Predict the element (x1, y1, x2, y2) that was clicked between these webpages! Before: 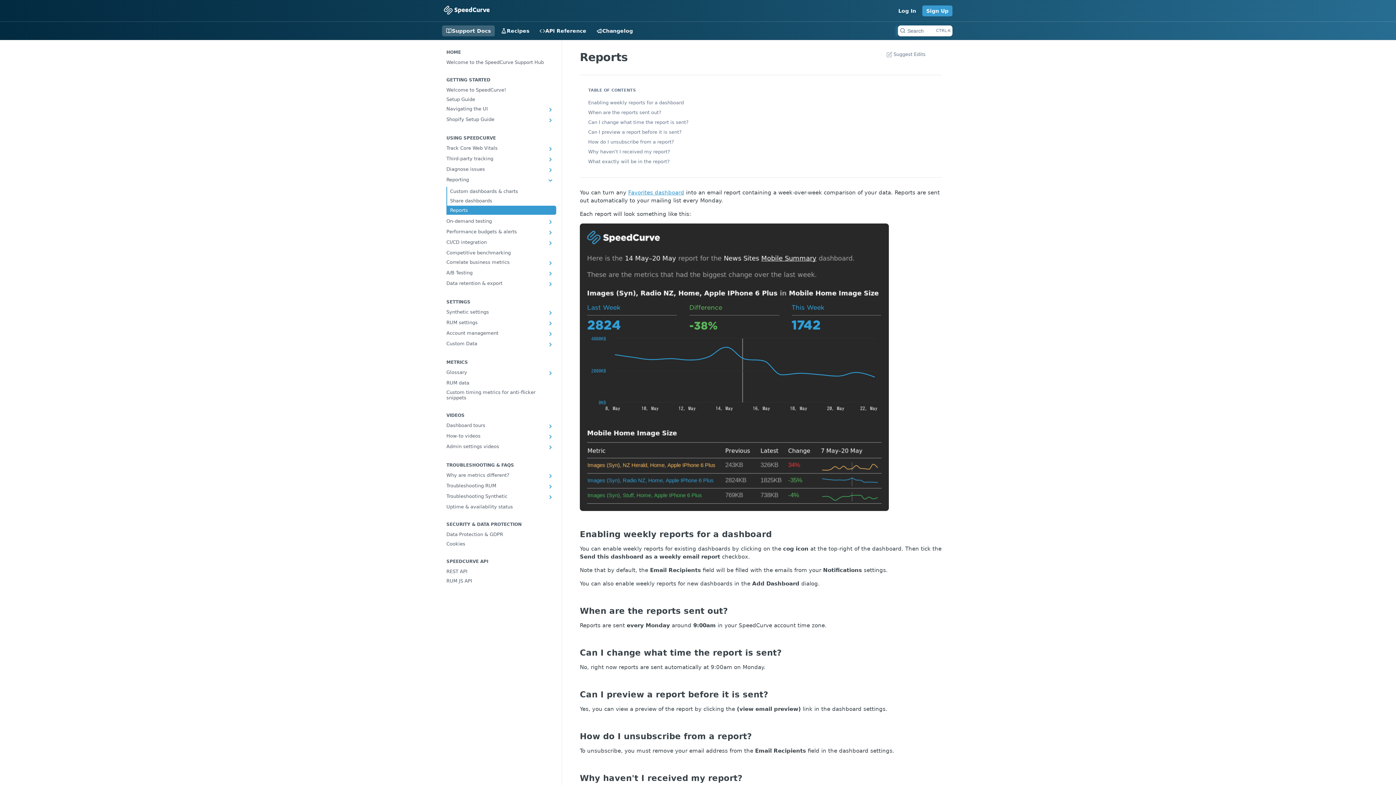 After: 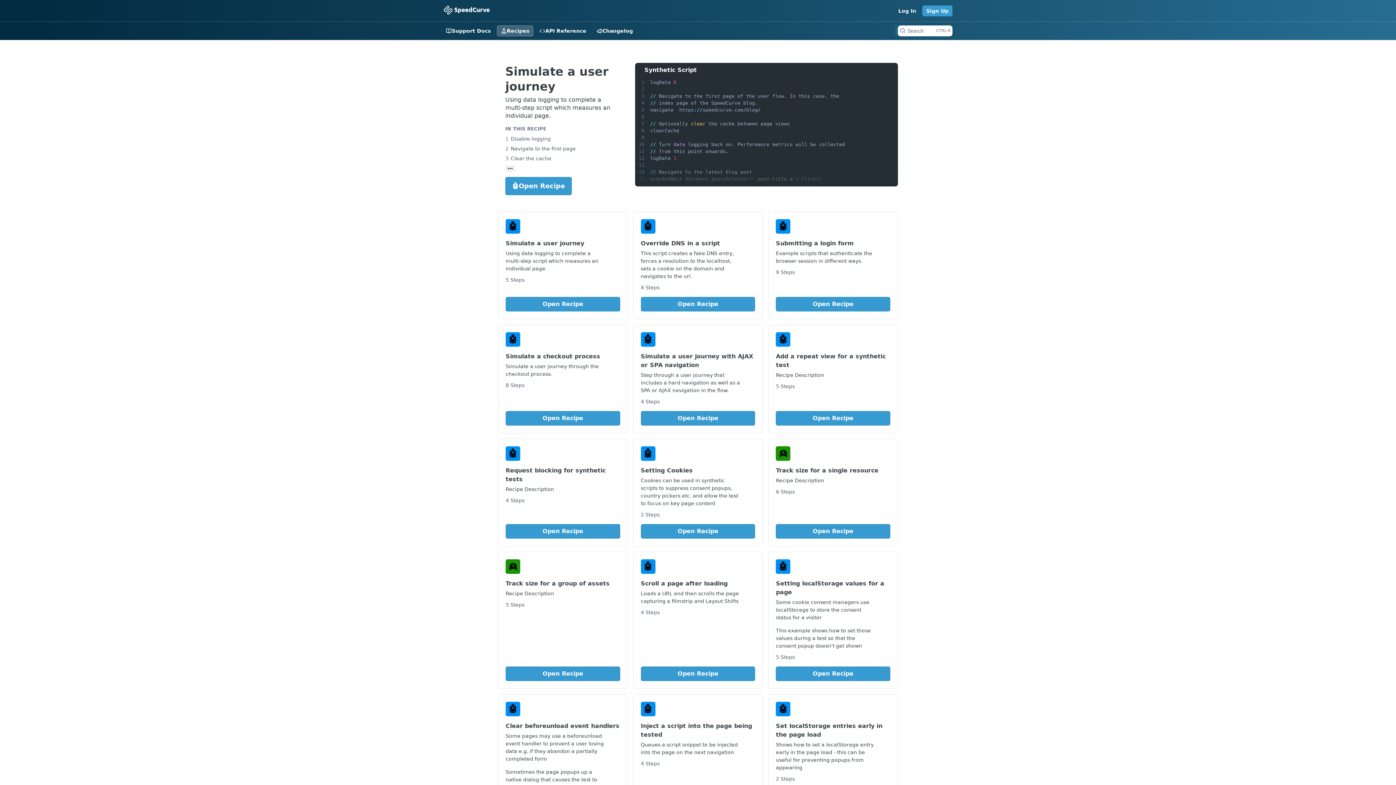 Action: bbox: (497, 25, 533, 36) label: Recipes